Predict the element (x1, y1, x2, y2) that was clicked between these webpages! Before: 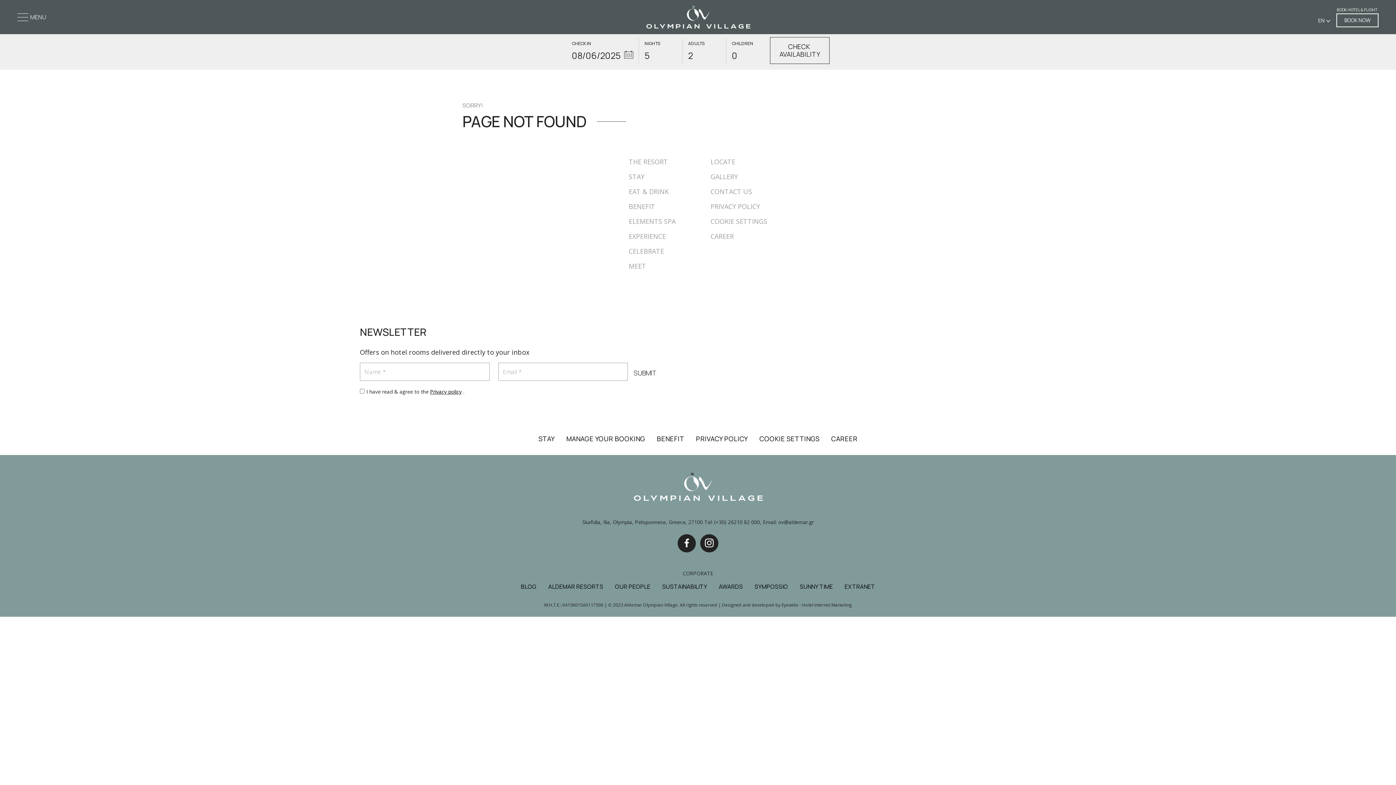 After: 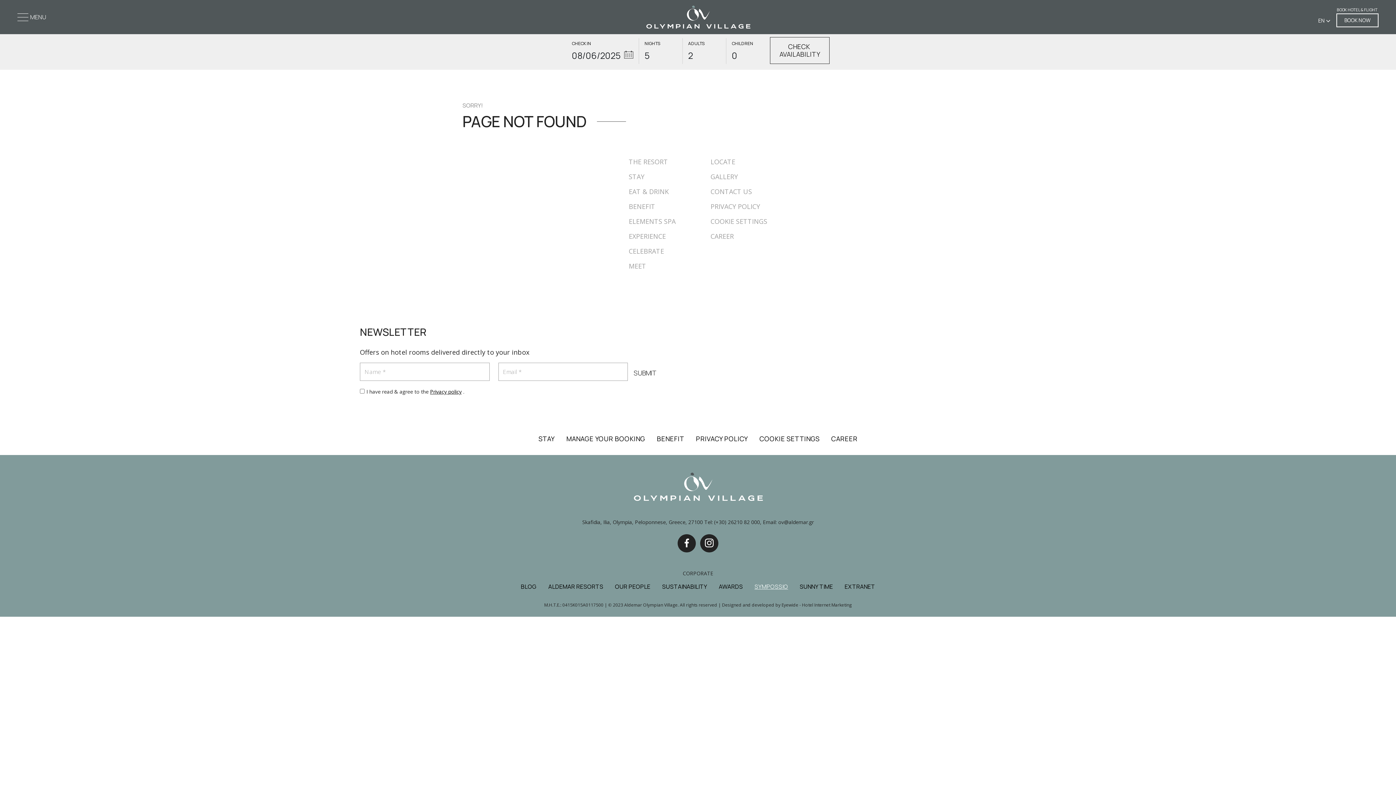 Action: bbox: (748, 580, 794, 593) label: SYMPOSSIO